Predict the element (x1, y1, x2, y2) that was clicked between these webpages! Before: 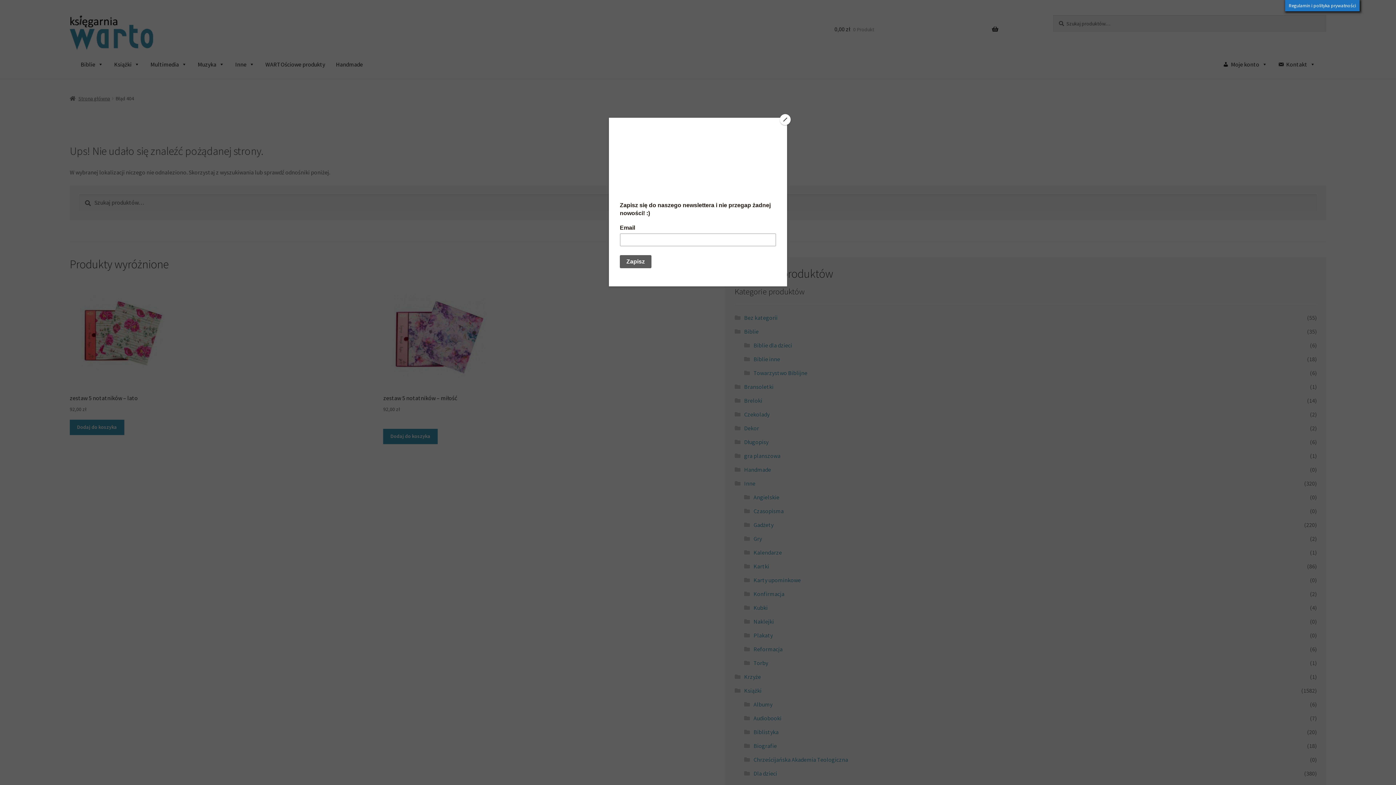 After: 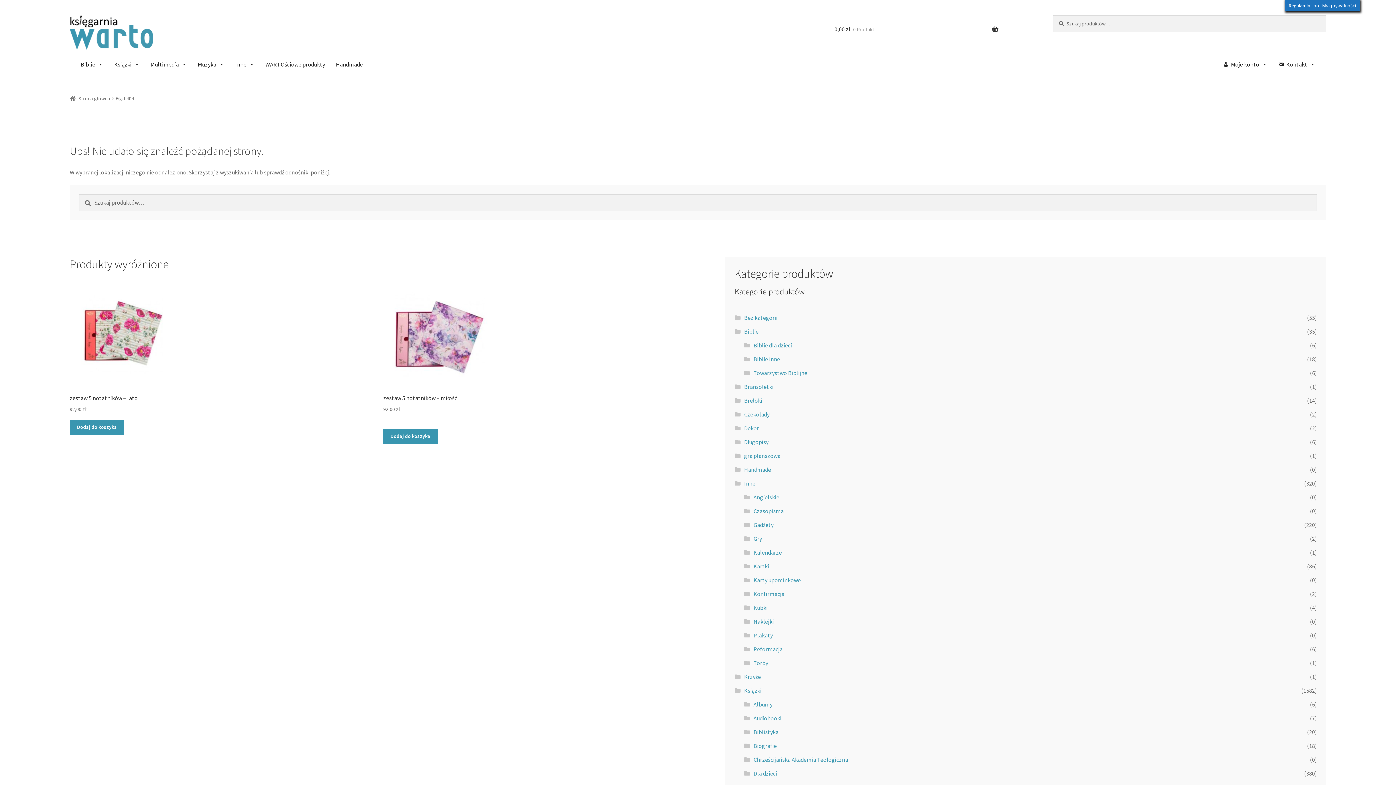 Action: bbox: (780, 114, 790, 125) label: Close